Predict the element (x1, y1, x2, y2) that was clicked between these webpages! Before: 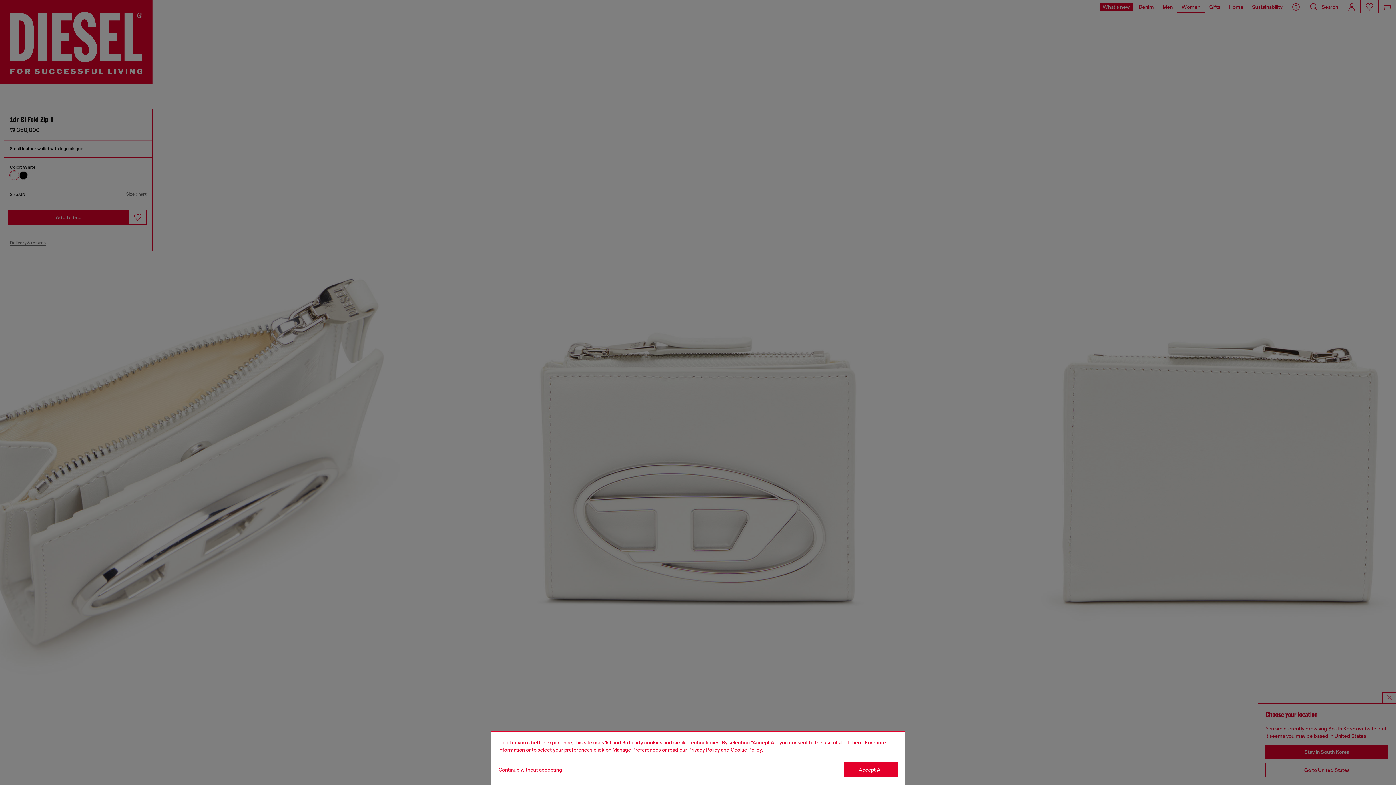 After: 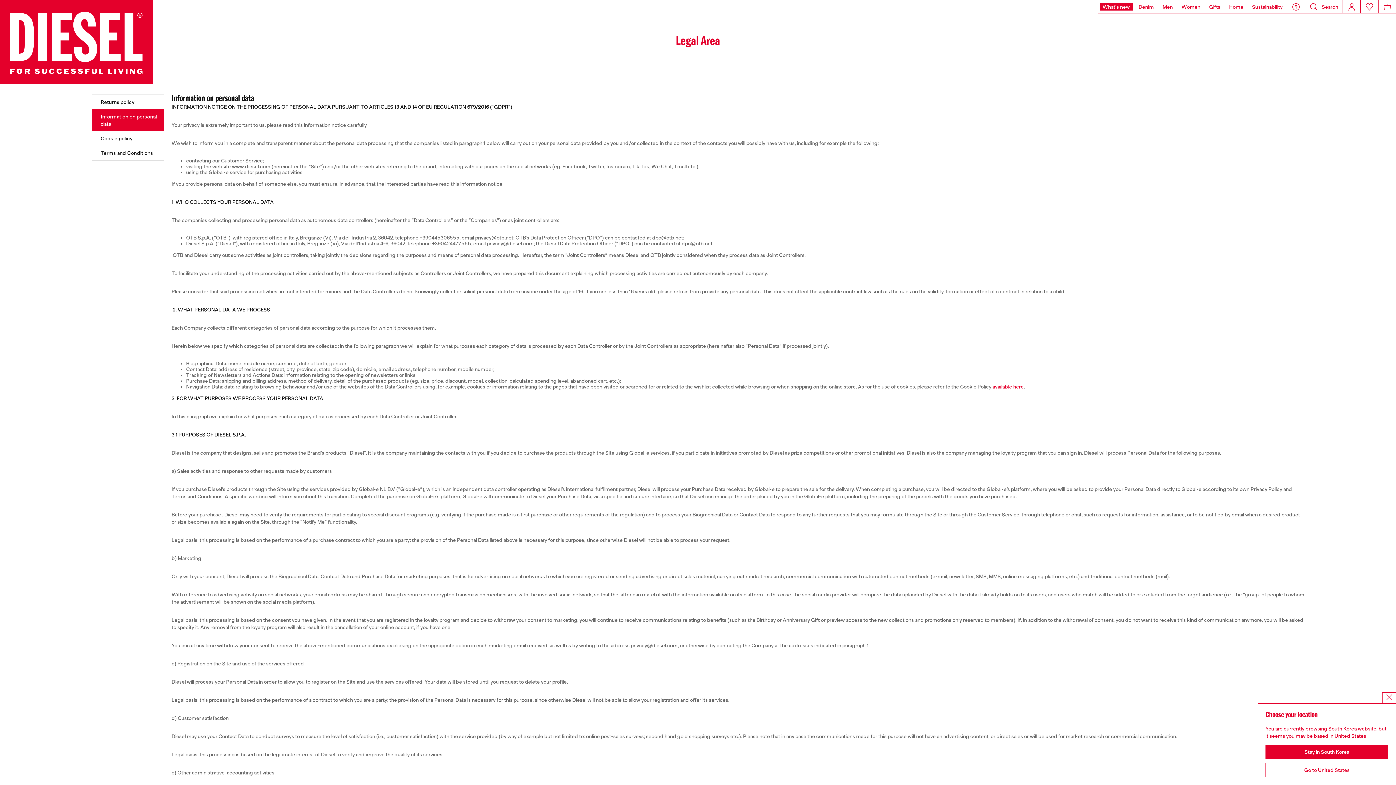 Action: label: privacy Policy bbox: (688, 747, 720, 753)